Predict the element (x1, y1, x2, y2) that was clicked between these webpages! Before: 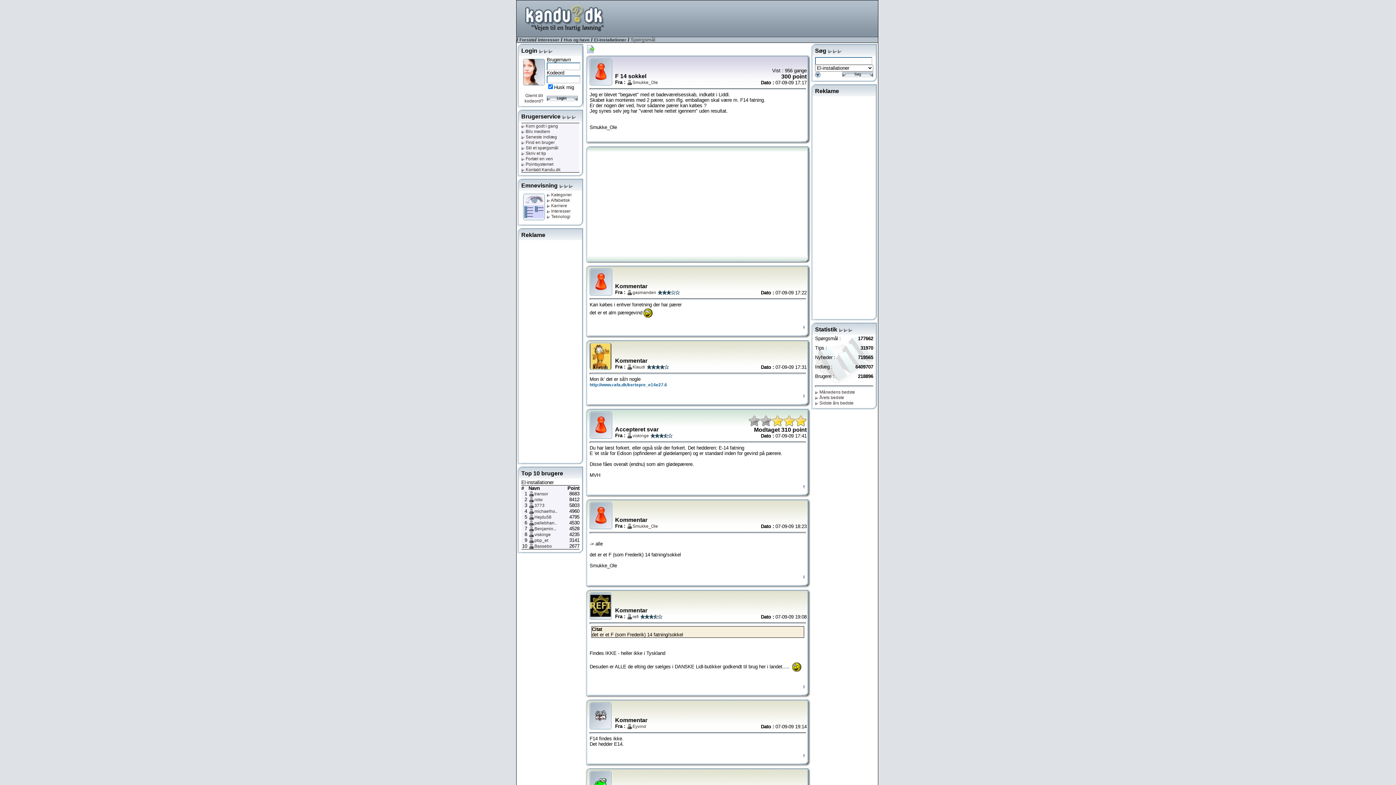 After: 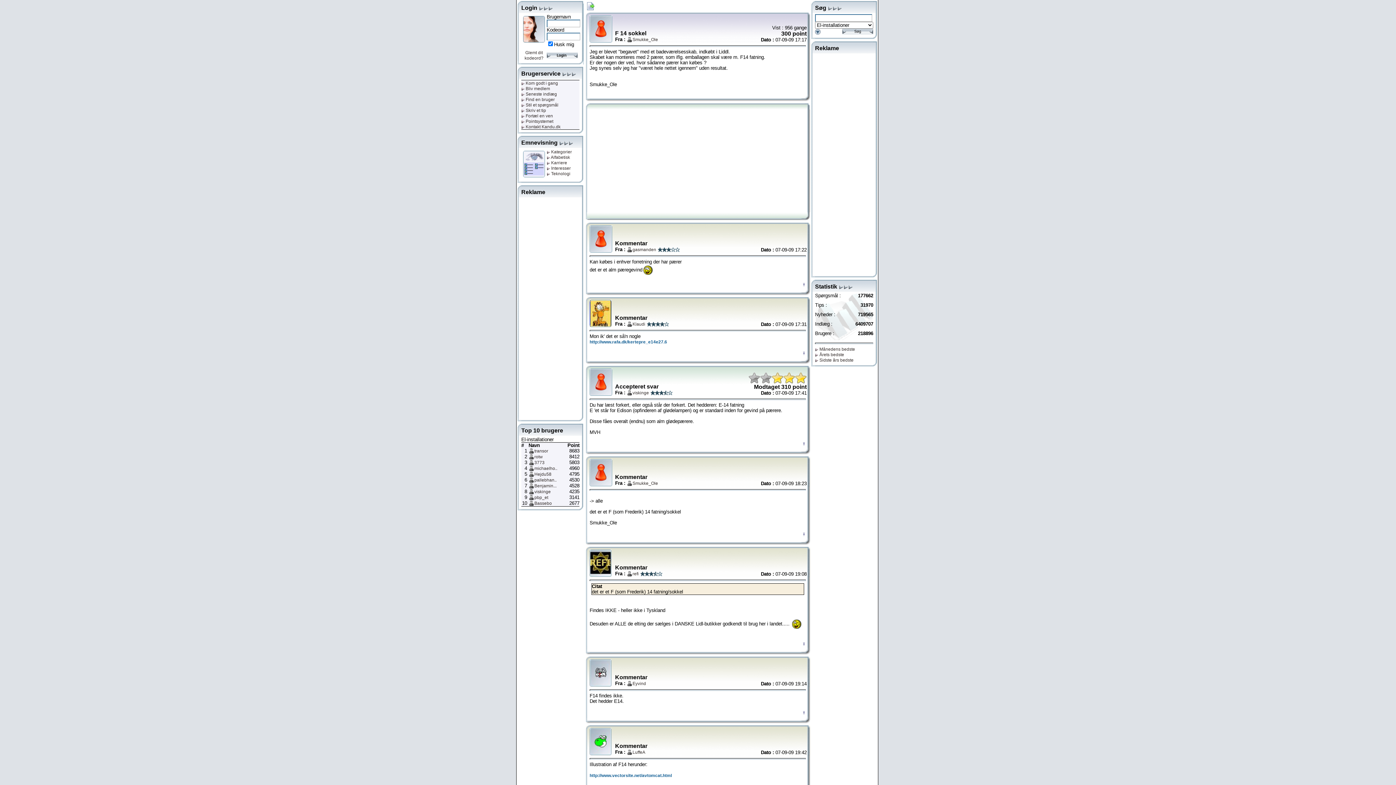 Action: bbox: (802, 574, 806, 579)